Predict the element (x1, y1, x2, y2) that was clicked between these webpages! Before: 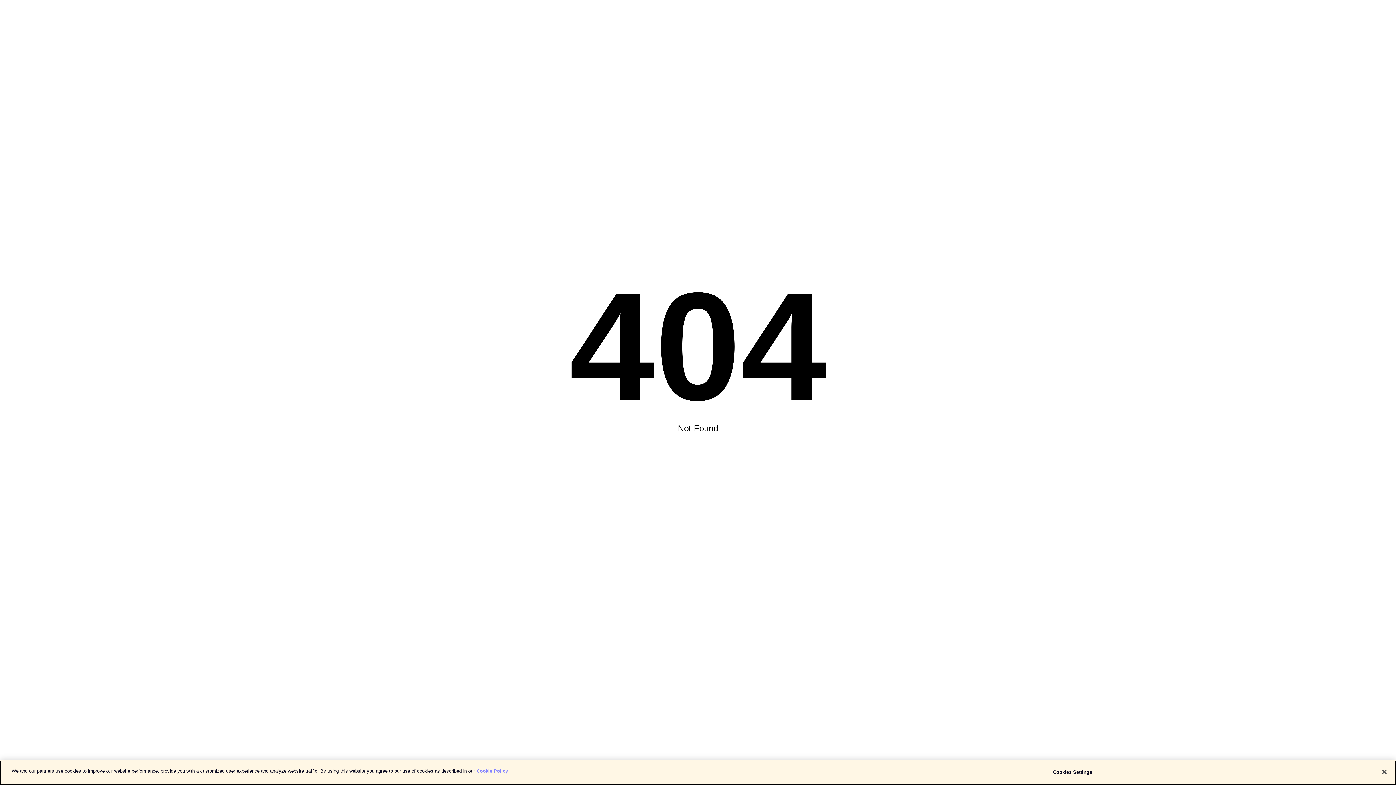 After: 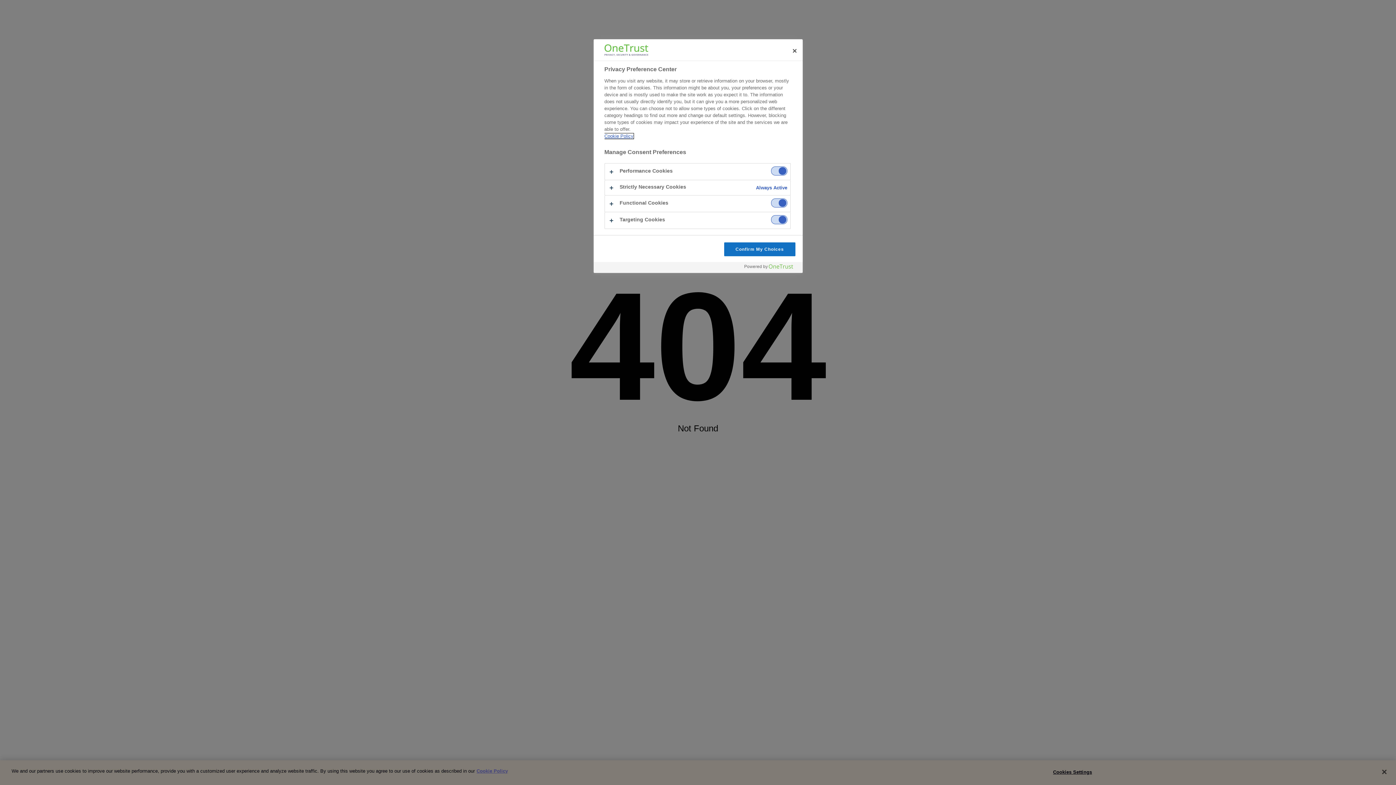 Action: label: Cookies Settings bbox: (1050, 765, 1095, 779)